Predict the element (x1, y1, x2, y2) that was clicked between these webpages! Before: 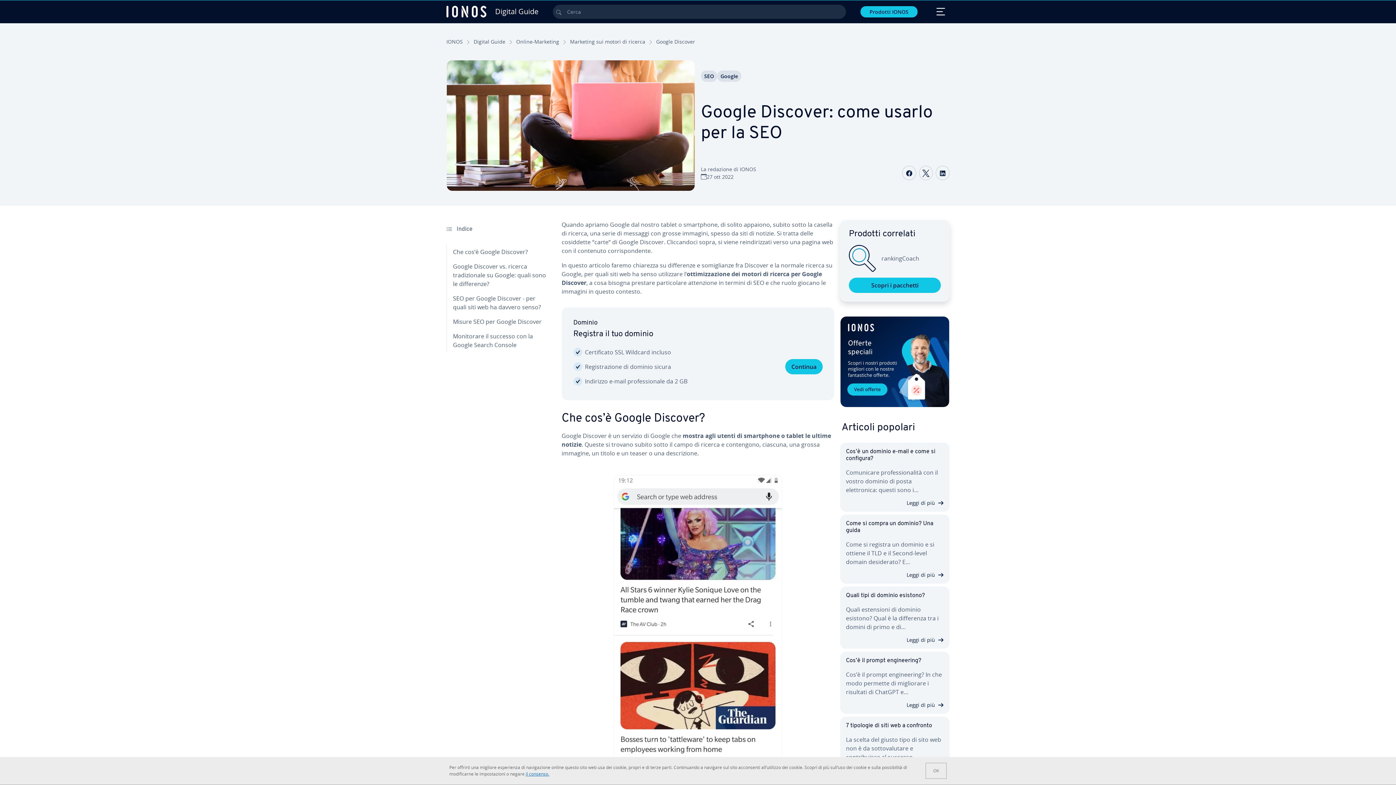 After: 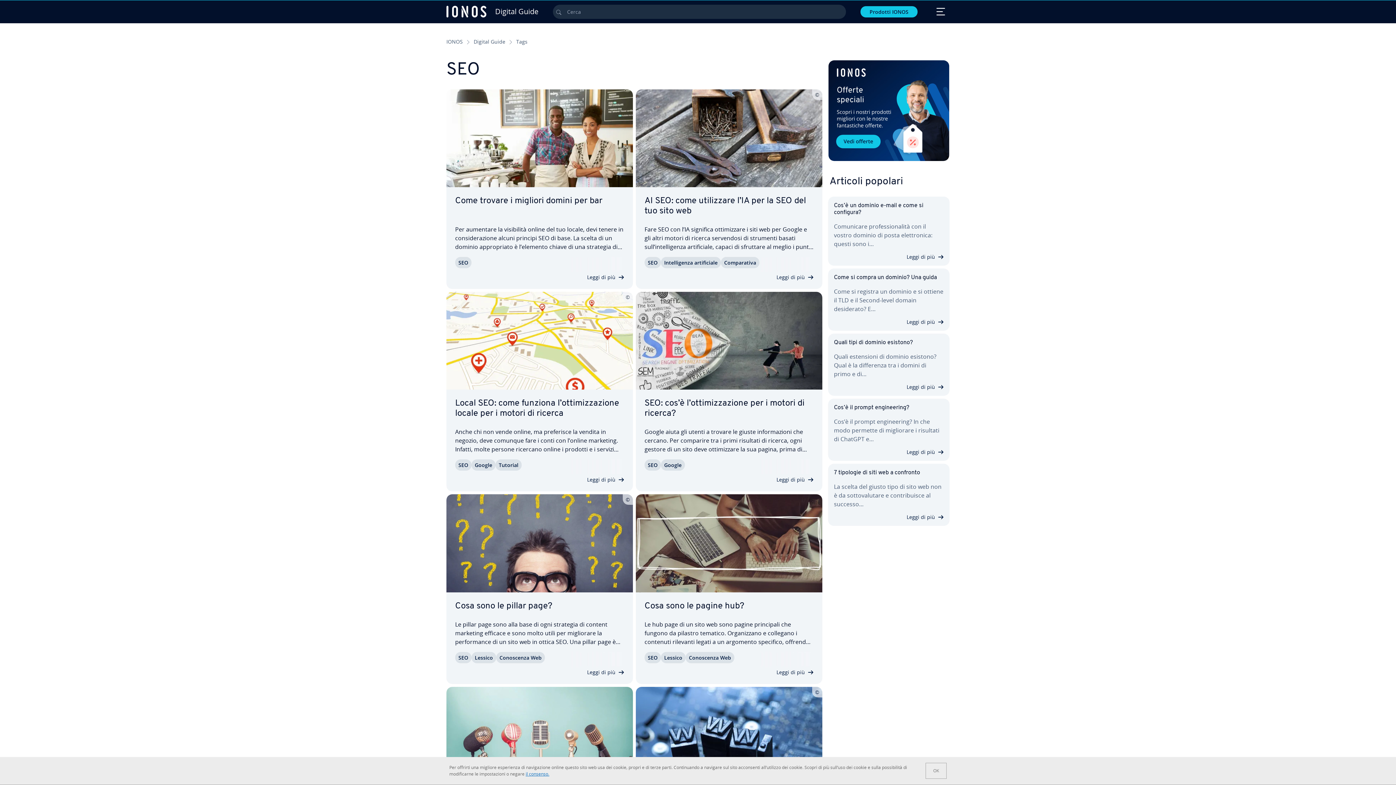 Action: label: SEO bbox: (701, 70, 717, 81)